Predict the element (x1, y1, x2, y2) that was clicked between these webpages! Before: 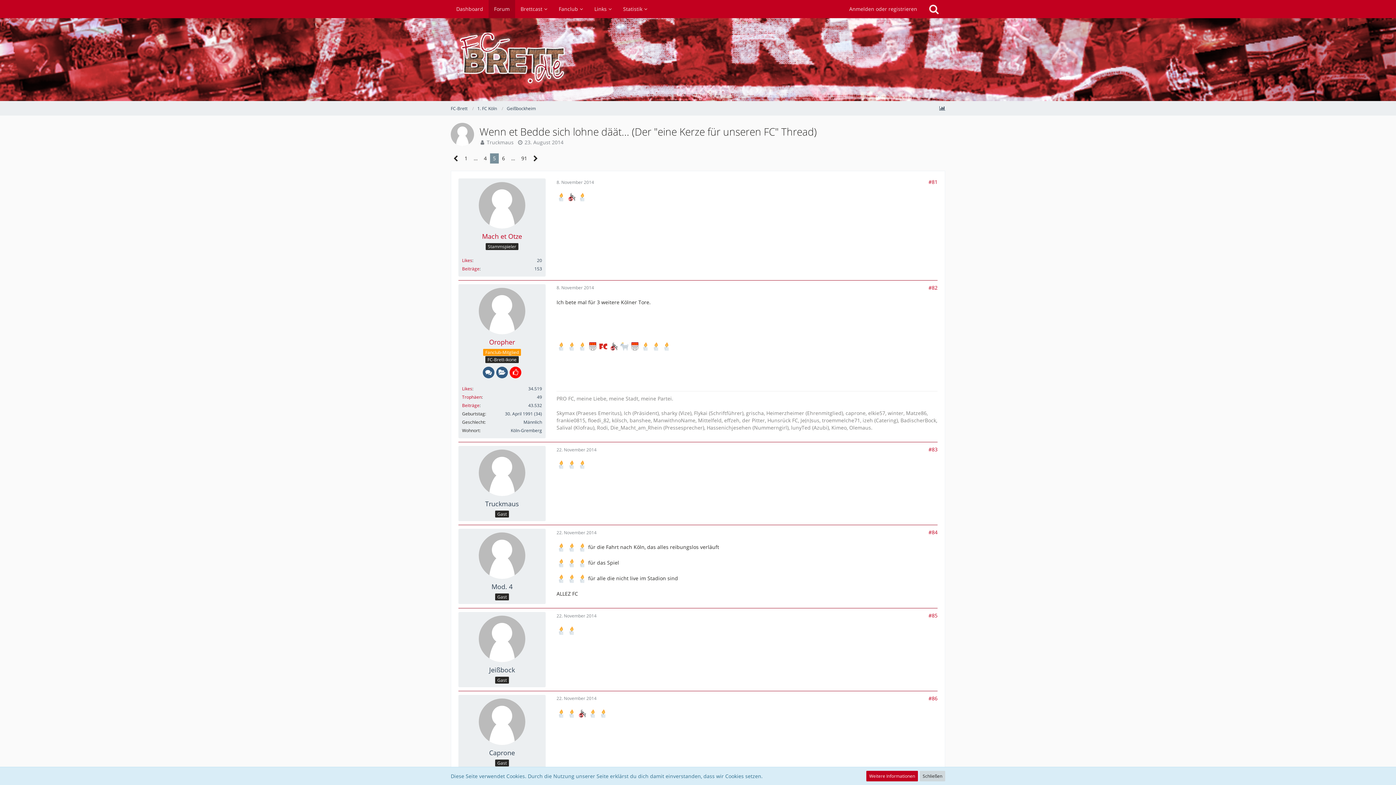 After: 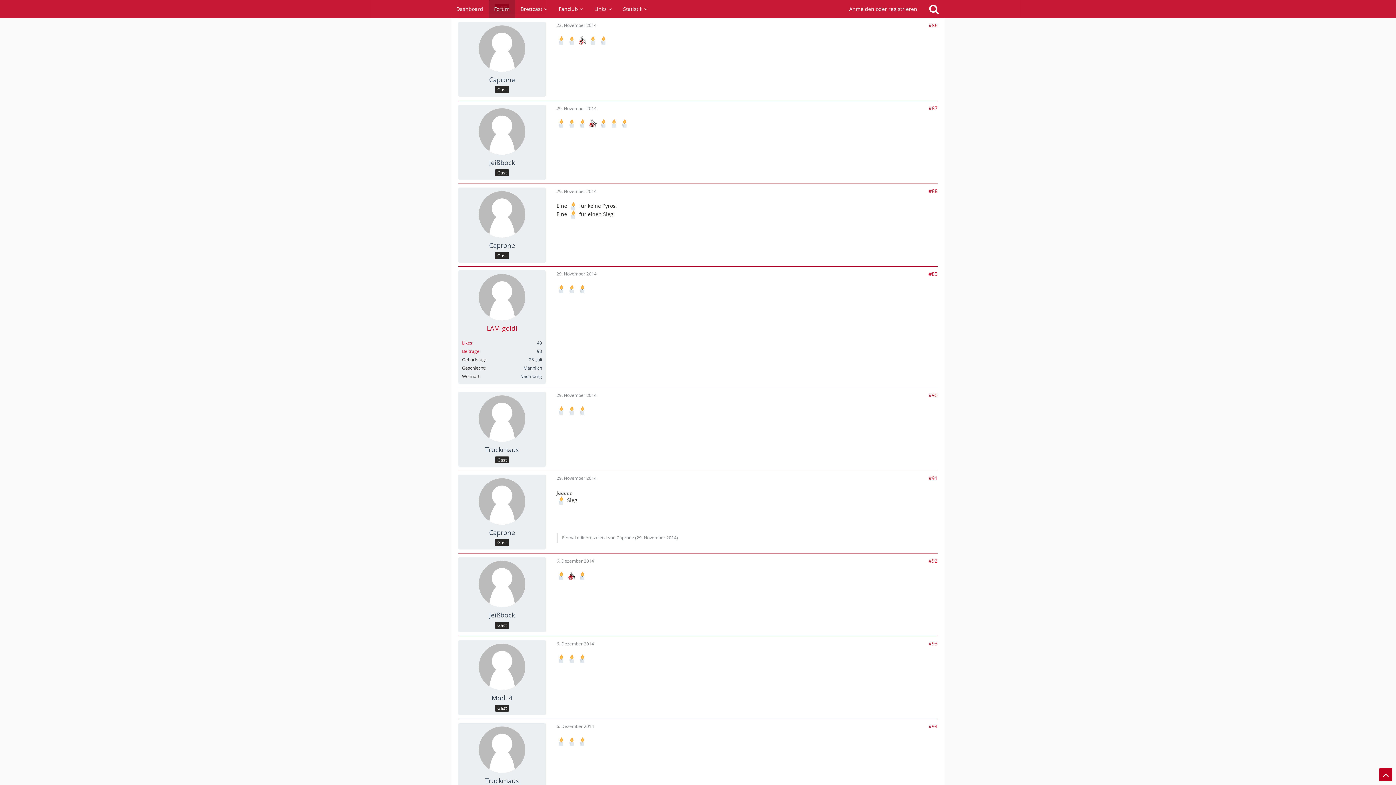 Action: label: 22. November 2014 bbox: (556, 695, 596, 701)